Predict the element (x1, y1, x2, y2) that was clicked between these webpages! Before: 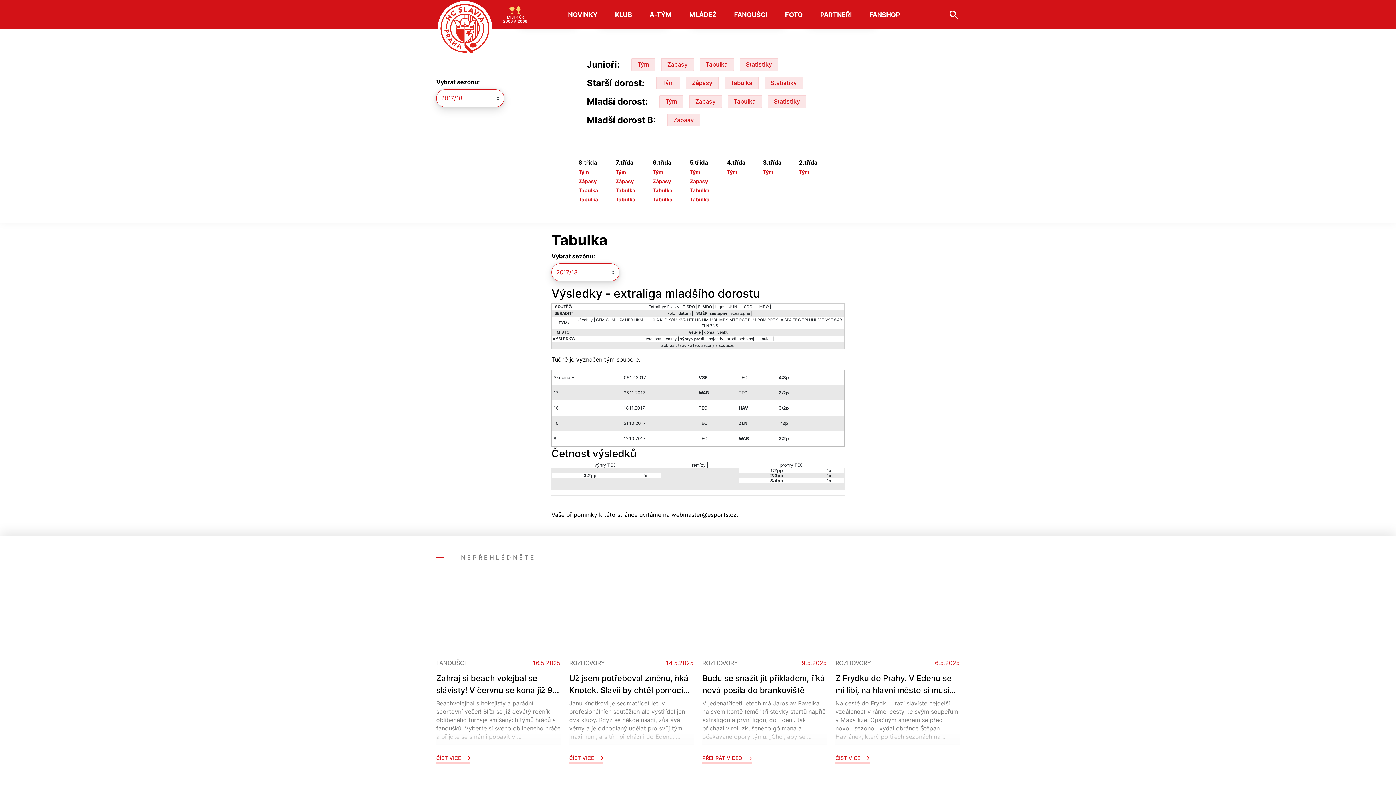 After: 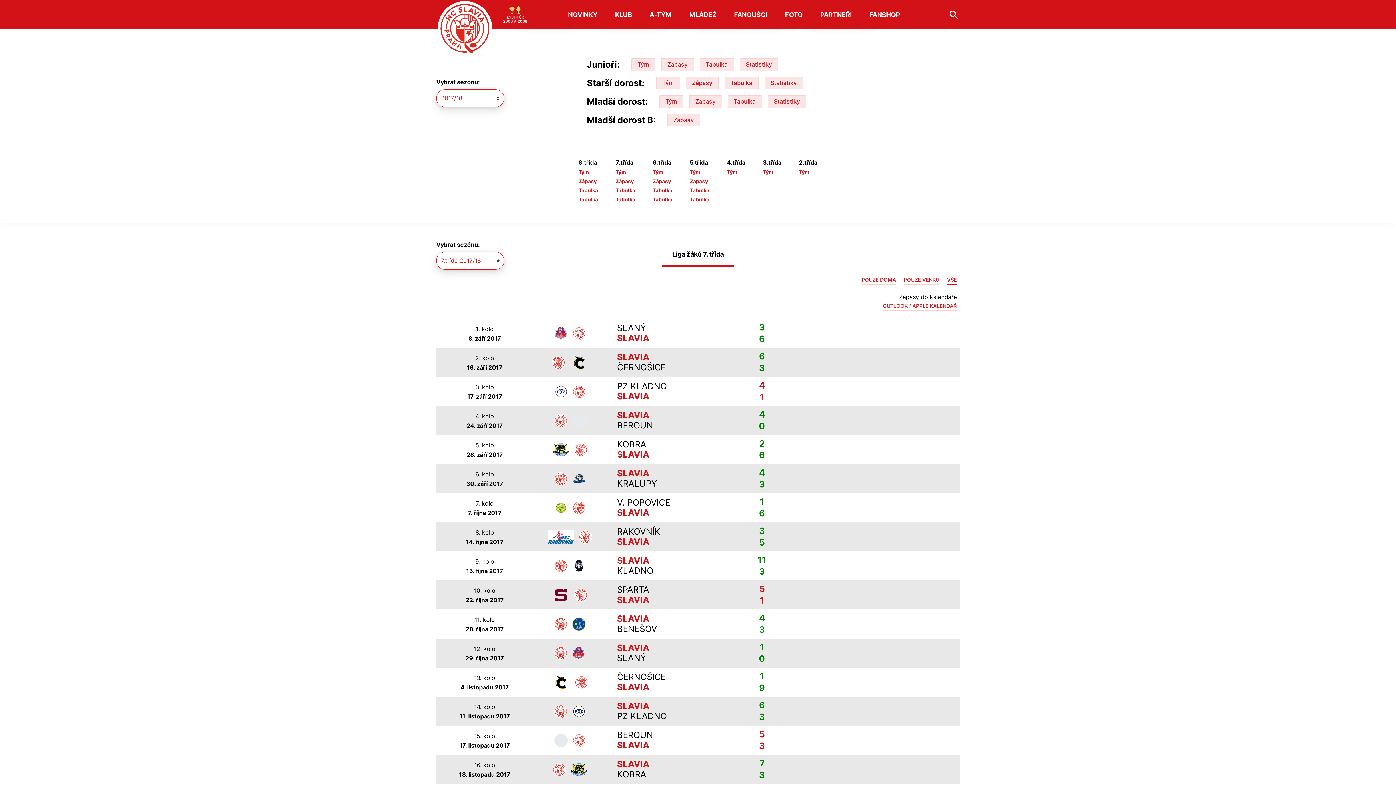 Action: bbox: (615, 178, 635, 184) label: Zápasy